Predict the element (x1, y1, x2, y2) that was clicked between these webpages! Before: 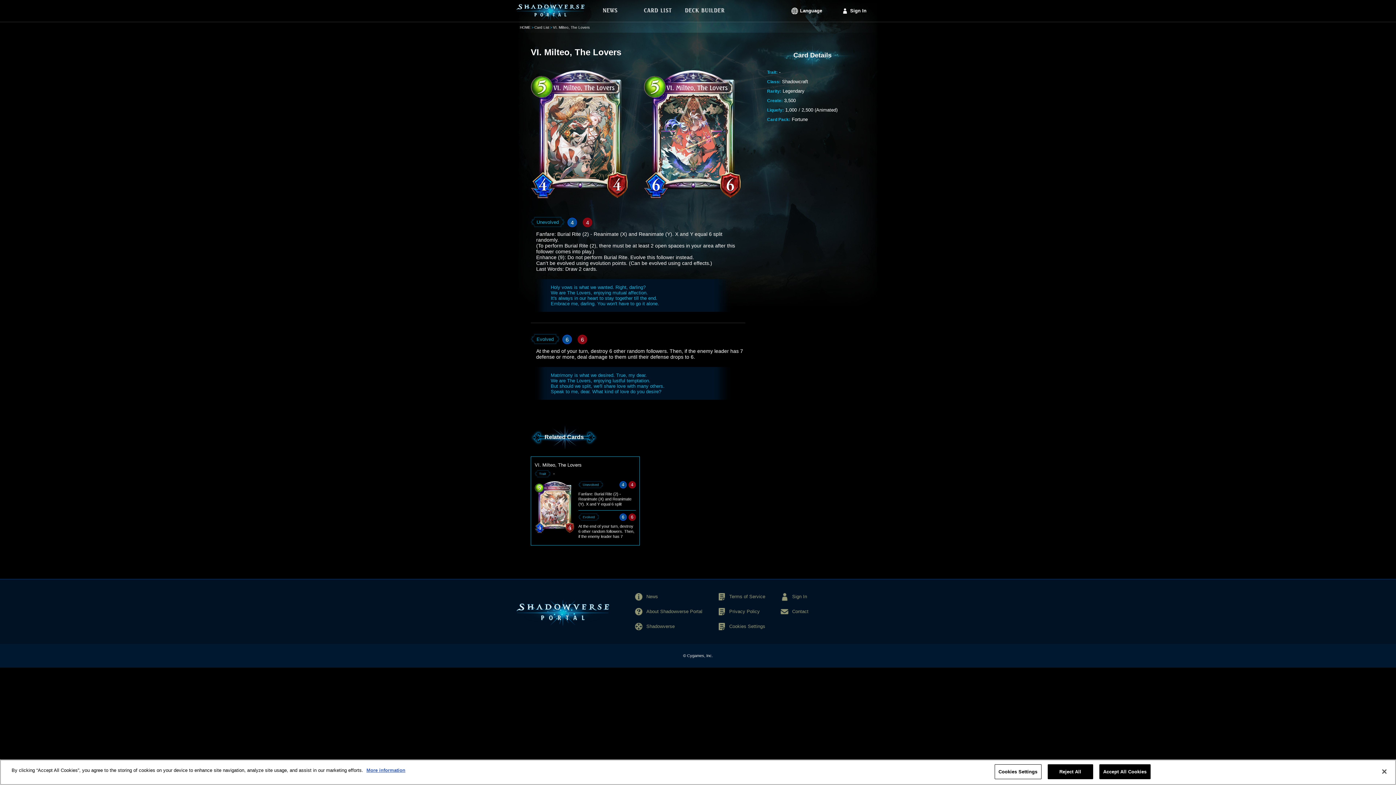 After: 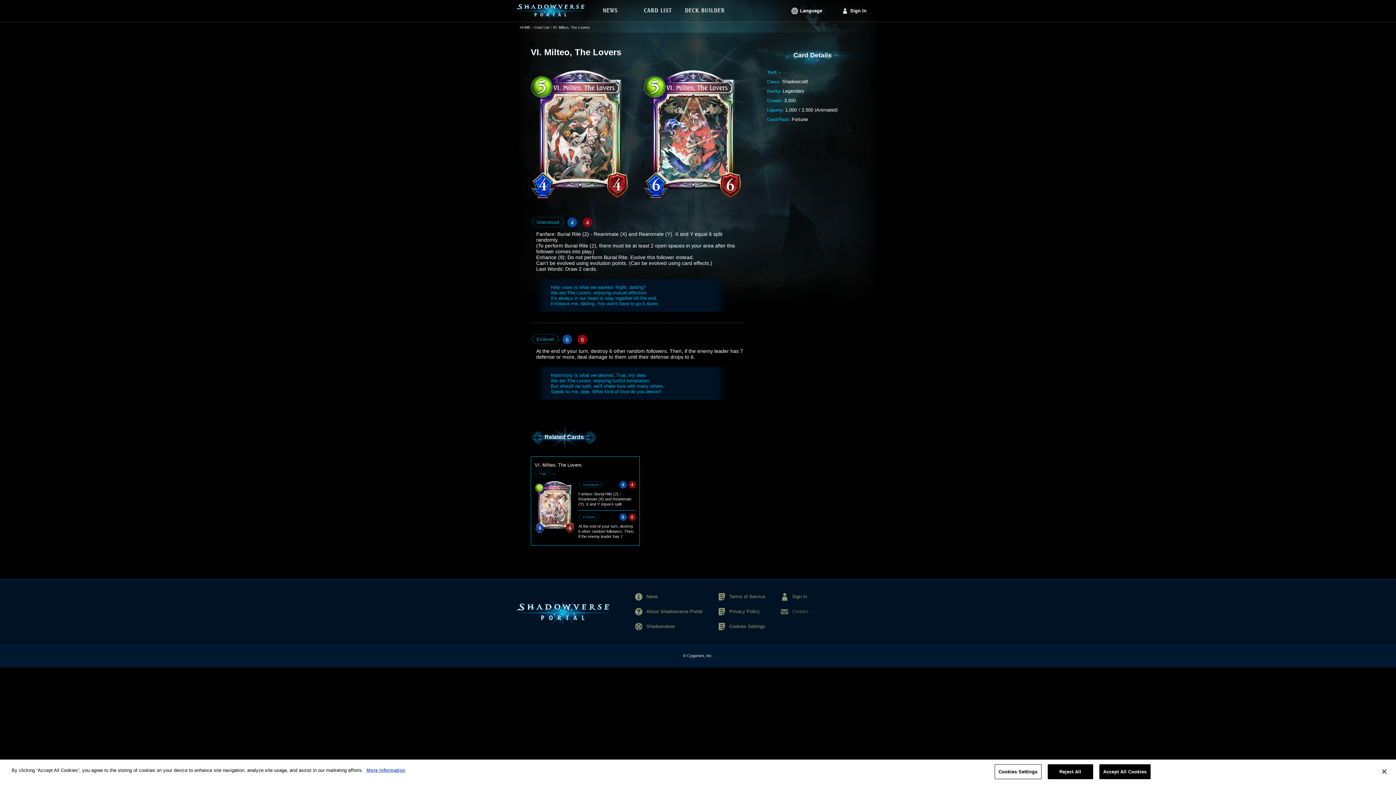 Action: bbox: (780, 607, 808, 616) label: Contact